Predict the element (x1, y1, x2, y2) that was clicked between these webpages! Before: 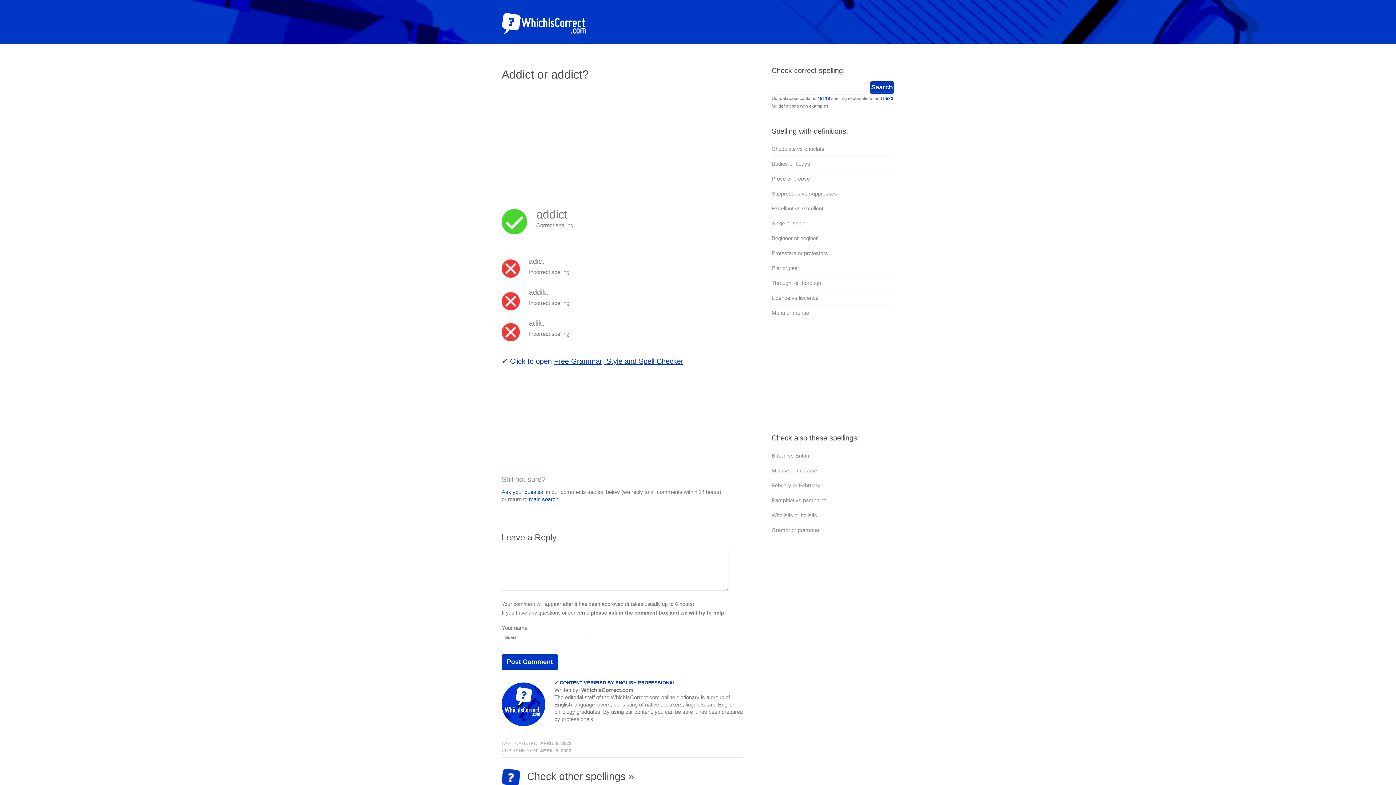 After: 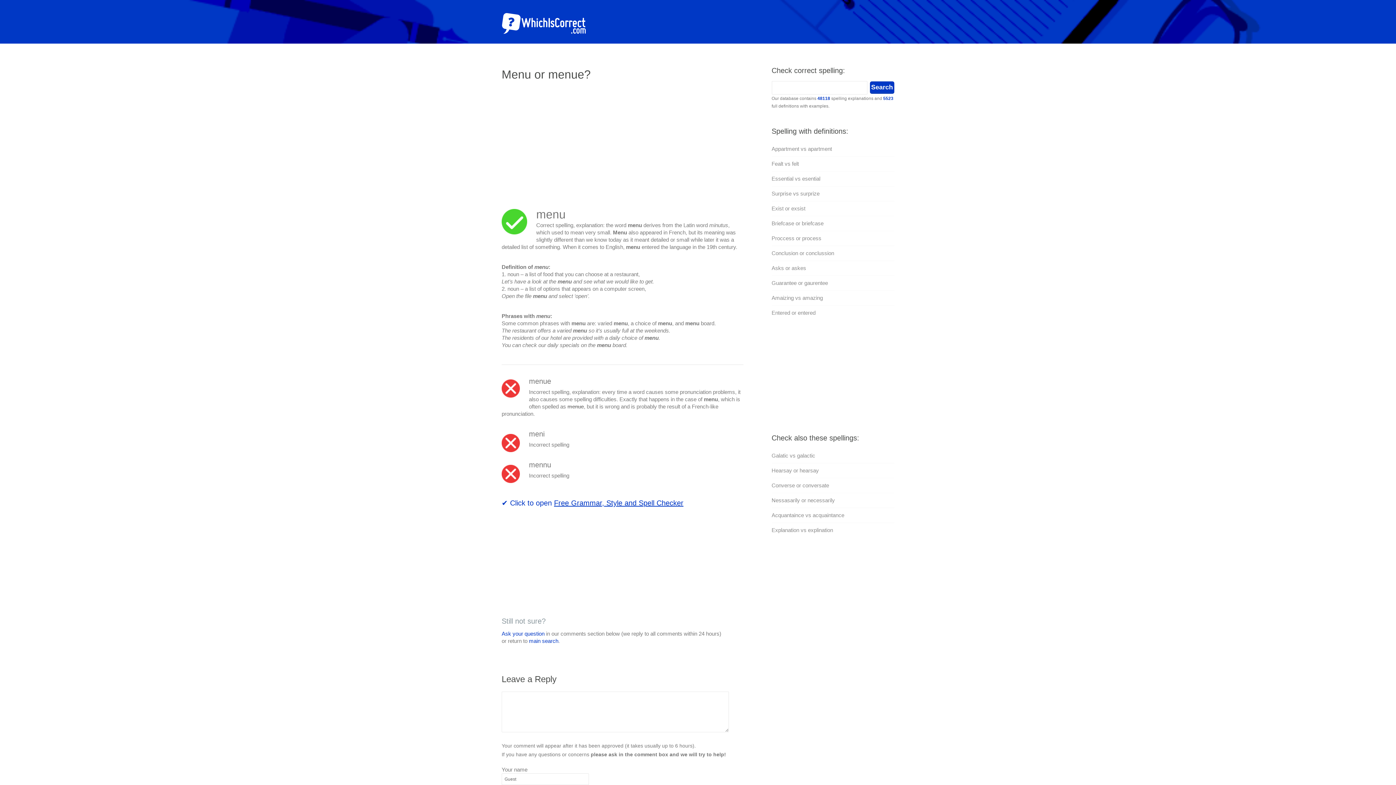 Action: label: Menu or menue bbox: (771, 309, 809, 316)